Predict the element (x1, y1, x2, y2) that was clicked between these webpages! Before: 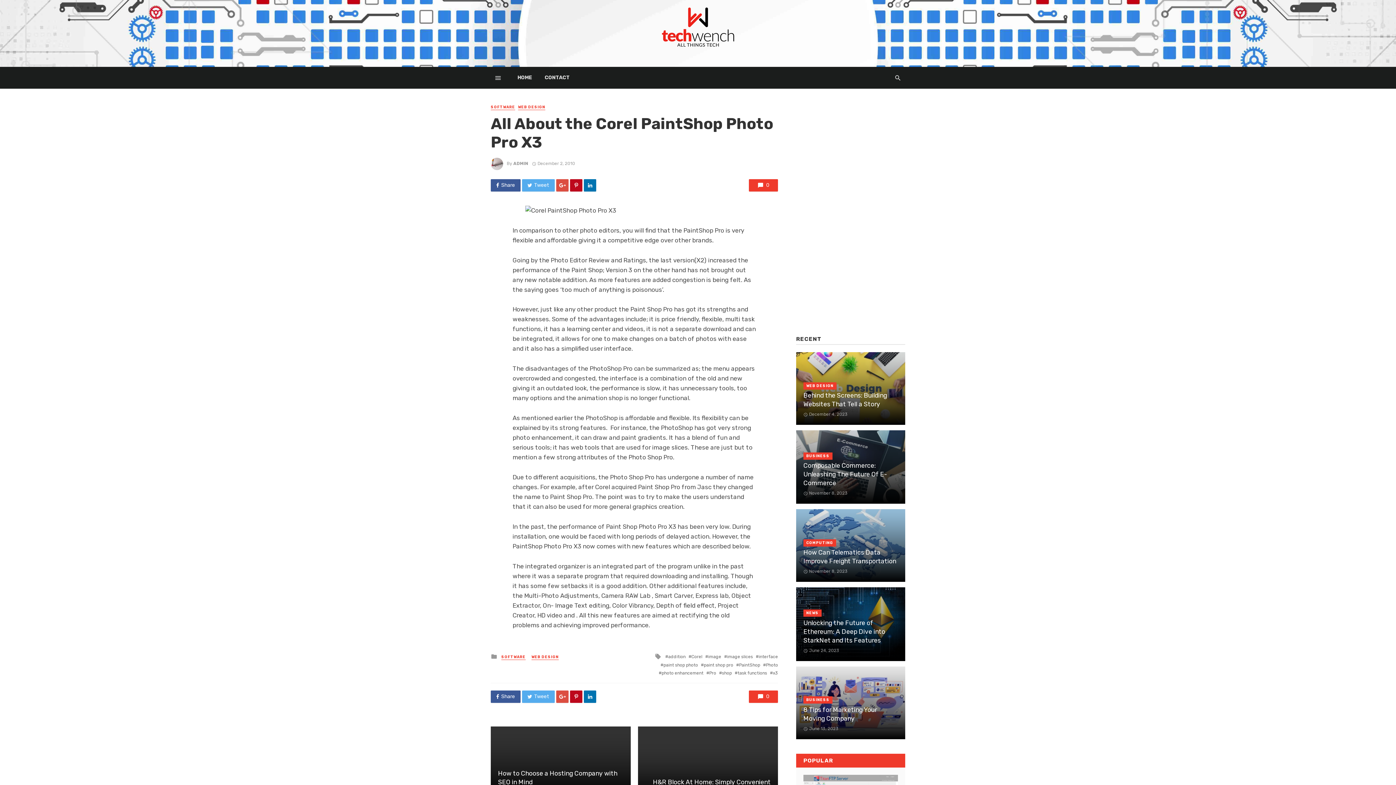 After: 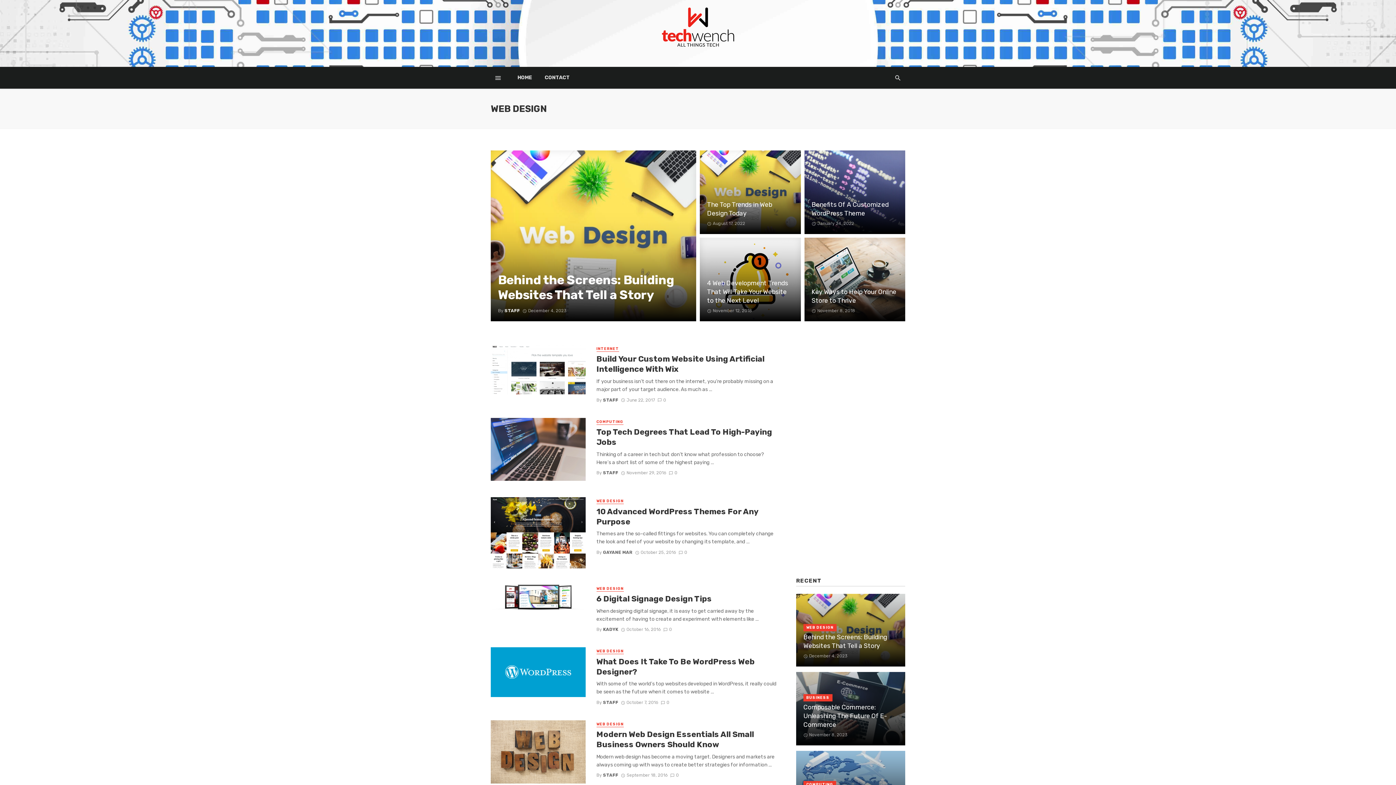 Action: bbox: (531, 654, 558, 660) label: WEB DESIGN